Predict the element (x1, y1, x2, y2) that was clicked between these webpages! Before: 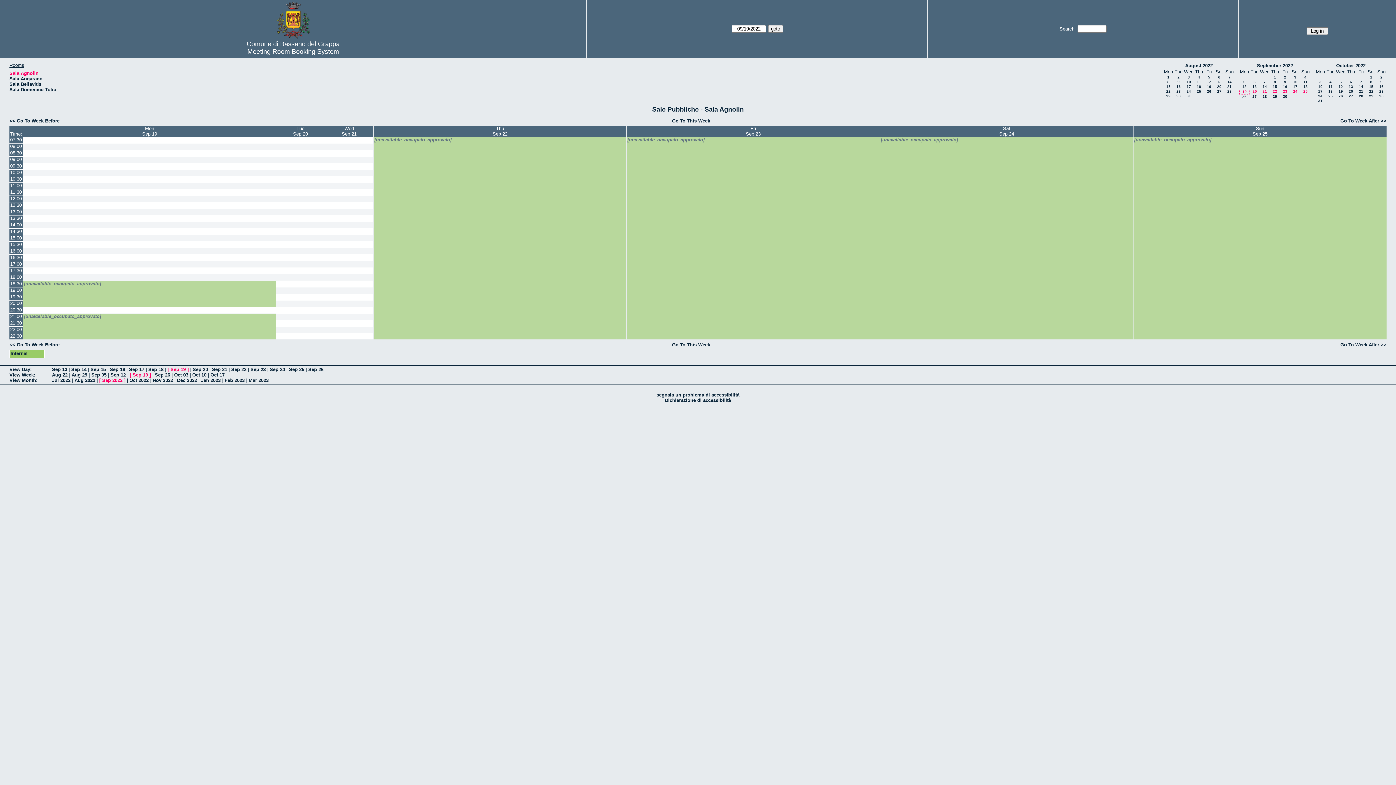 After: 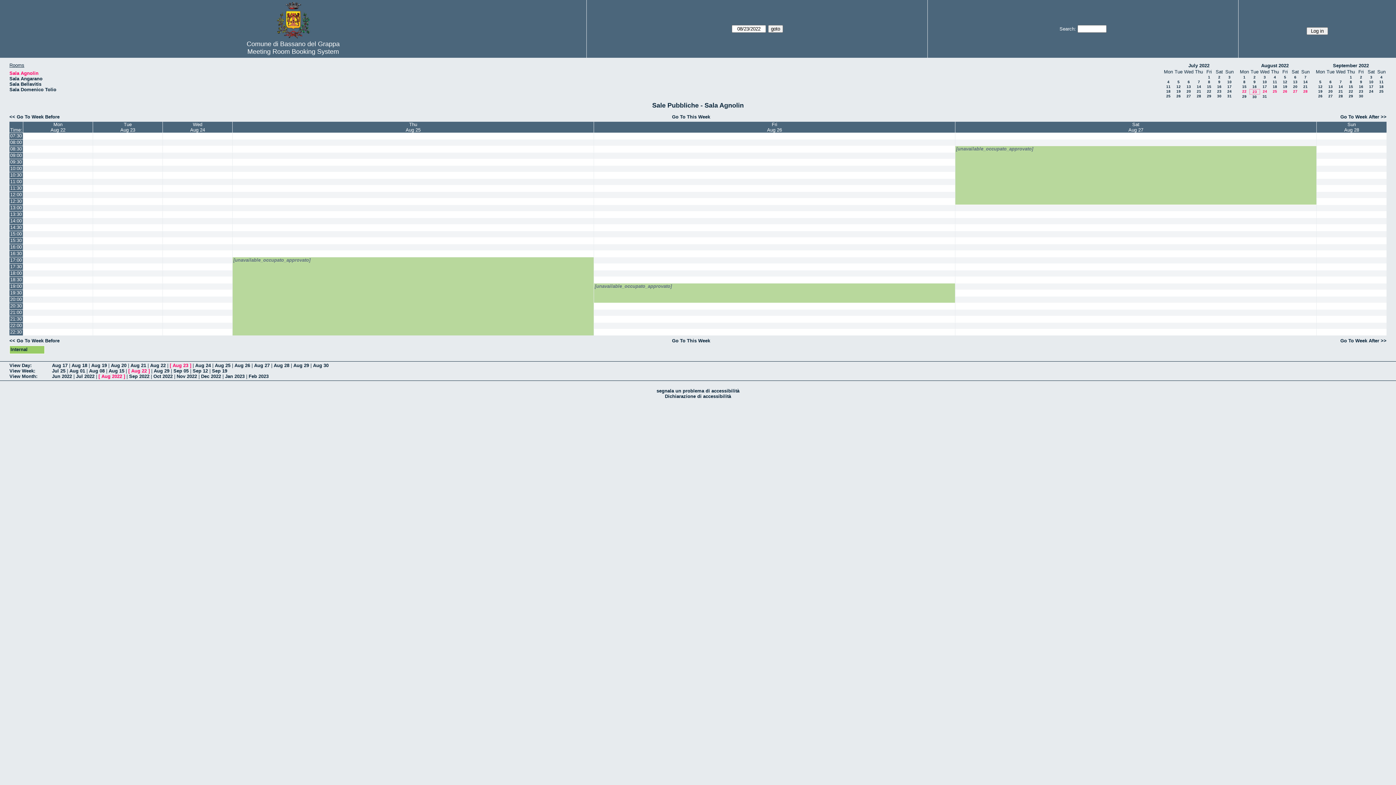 Action: bbox: (1176, 89, 1181, 93) label: 23